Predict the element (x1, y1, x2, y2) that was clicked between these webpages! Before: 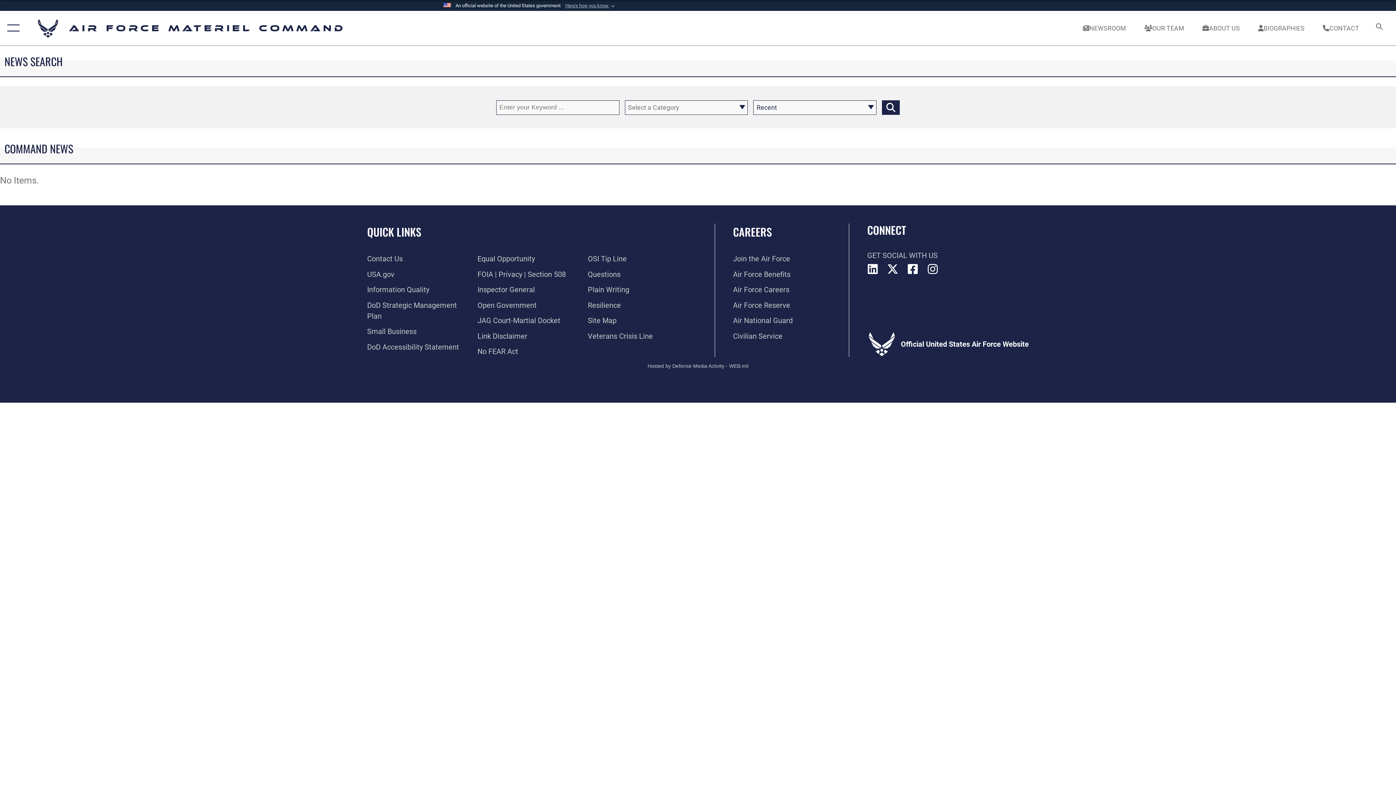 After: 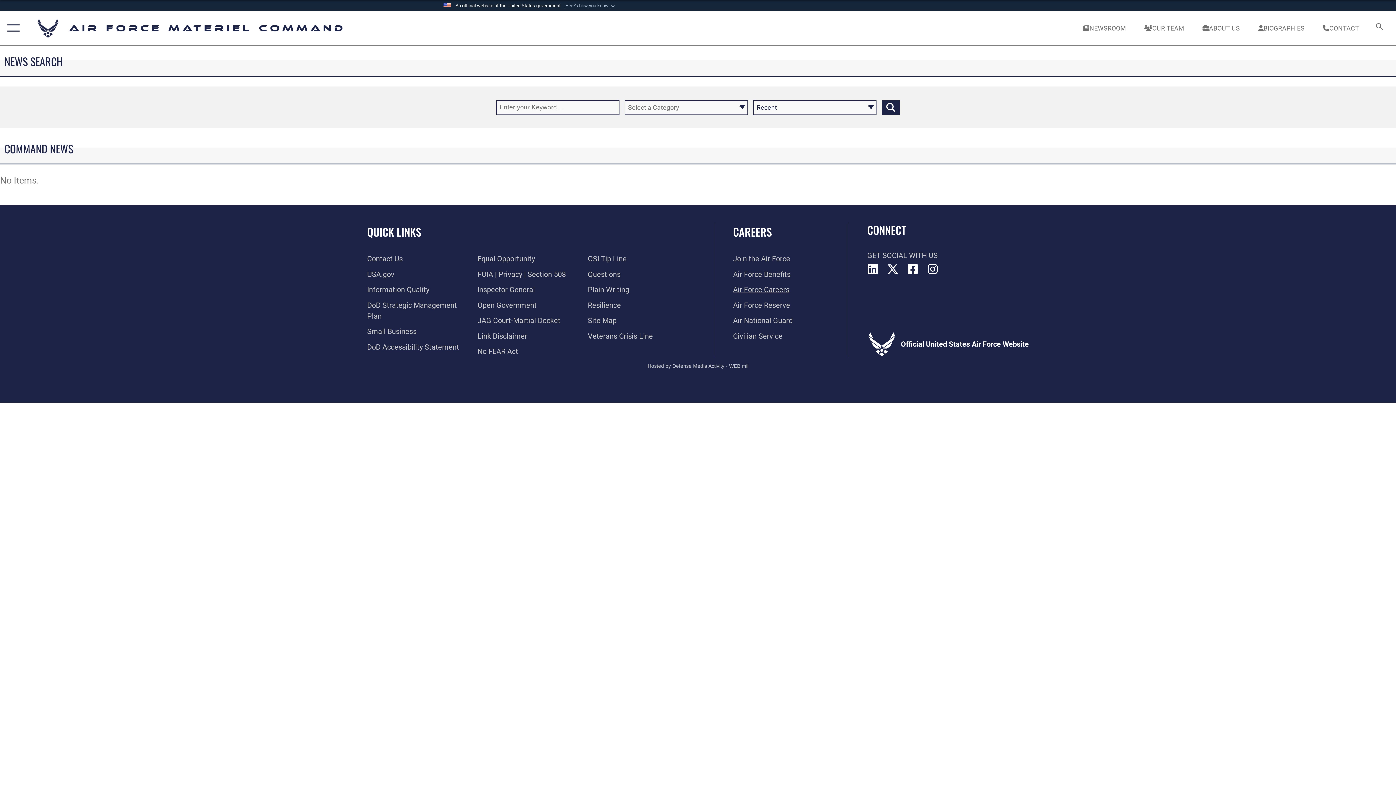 Action: label: Link to Air Force careers opens in a new window bbox: (733, 285, 789, 294)